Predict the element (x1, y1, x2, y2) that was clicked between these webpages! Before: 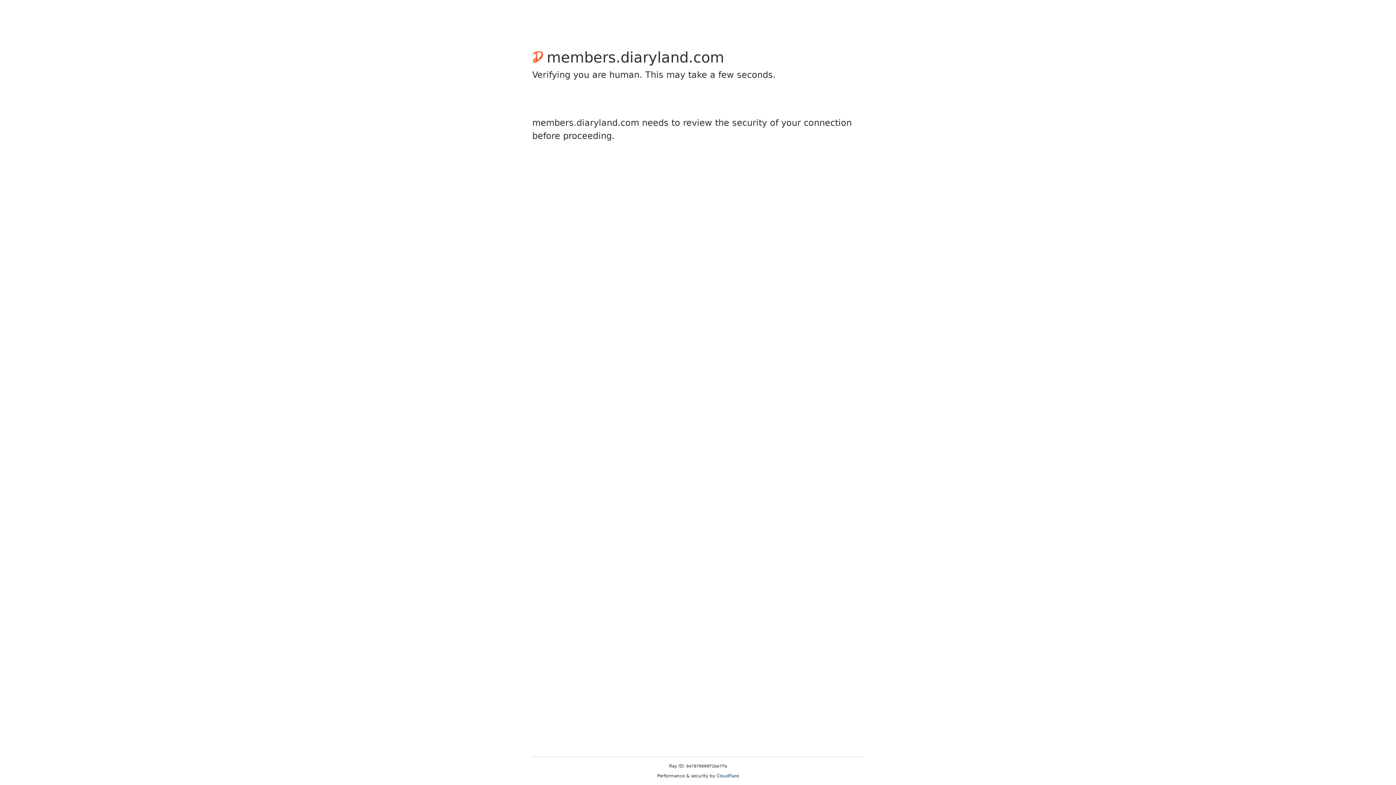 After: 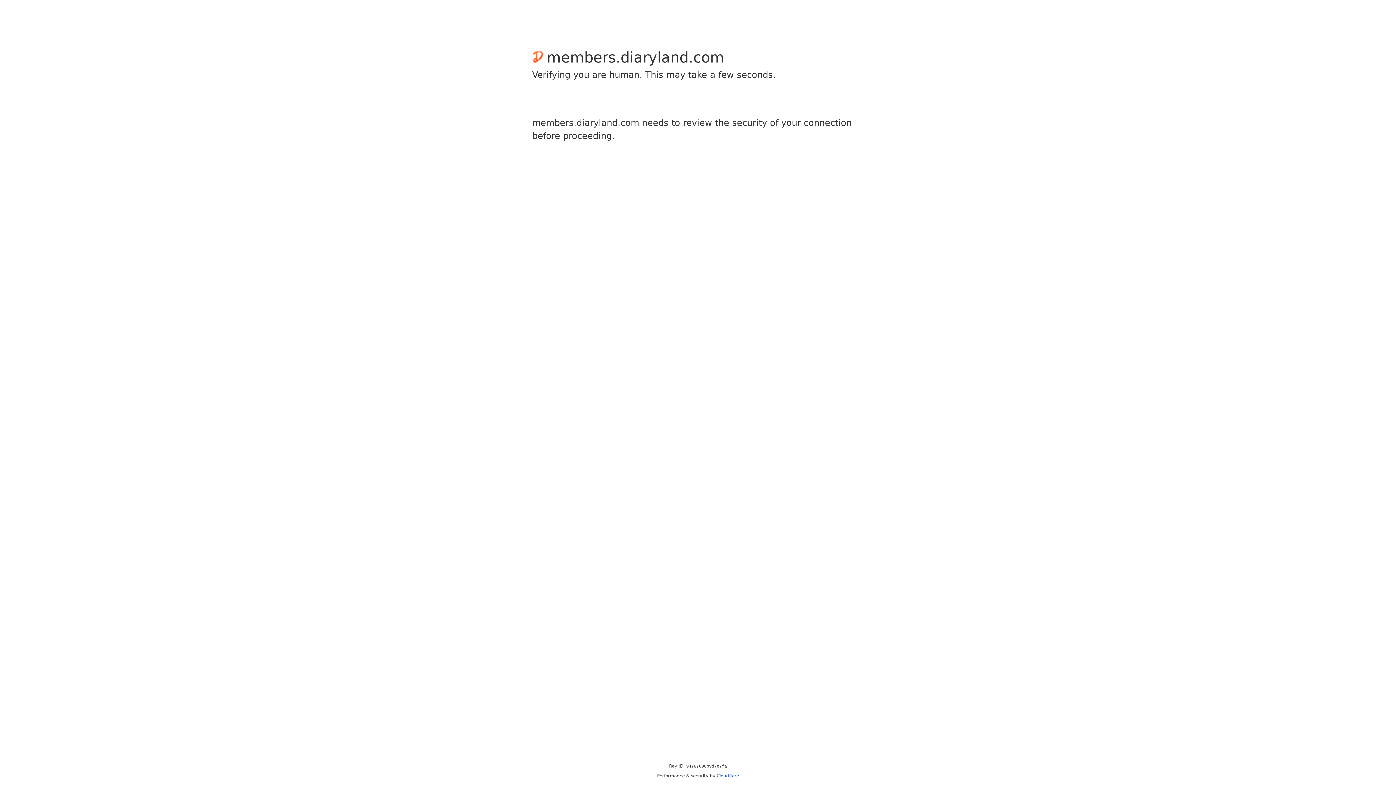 Action: bbox: (716, 773, 739, 778) label: Cloudflare